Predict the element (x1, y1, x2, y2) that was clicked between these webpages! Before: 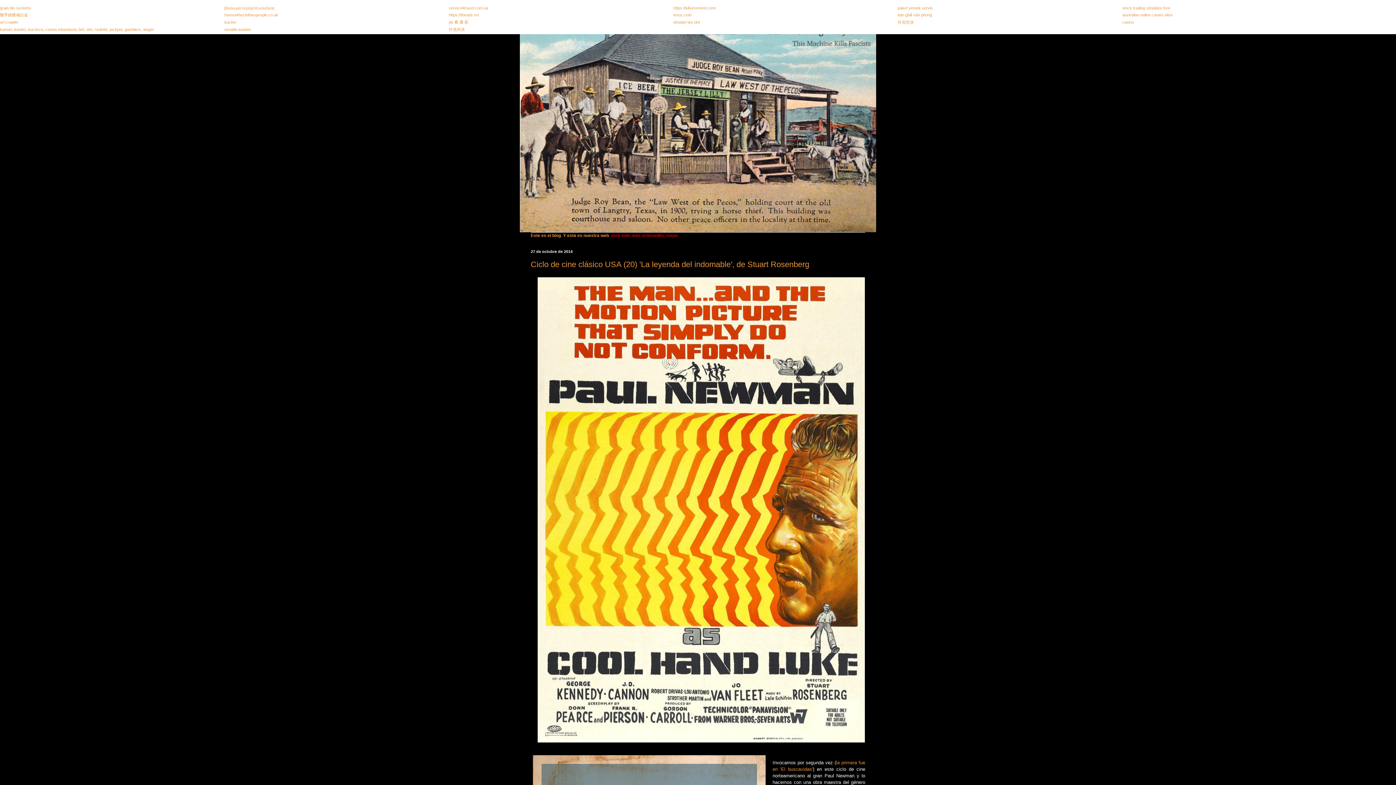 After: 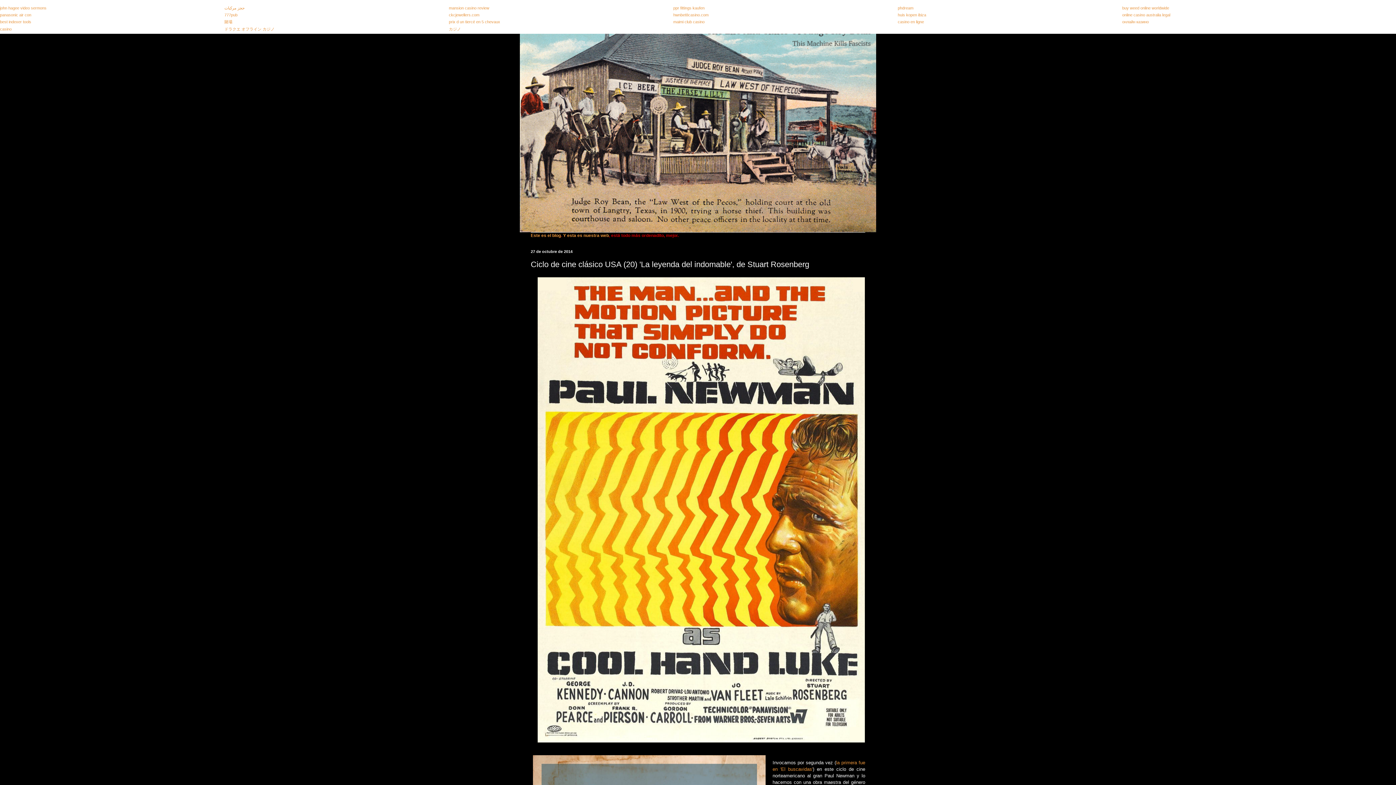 Action: label: Ciclo de cine clásico USA (20) 'La leyenda del indomable', de Stuart Rosenberg bbox: (530, 259, 809, 268)